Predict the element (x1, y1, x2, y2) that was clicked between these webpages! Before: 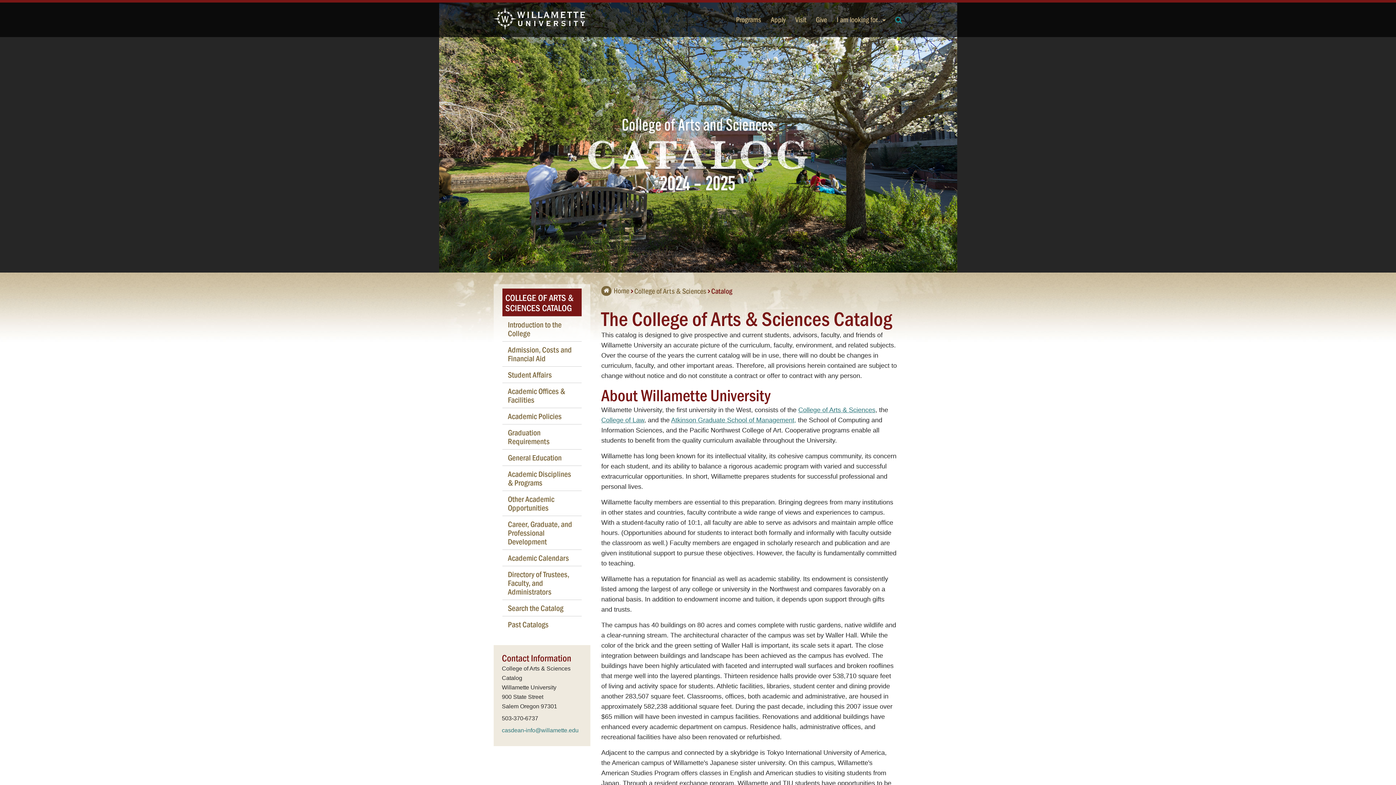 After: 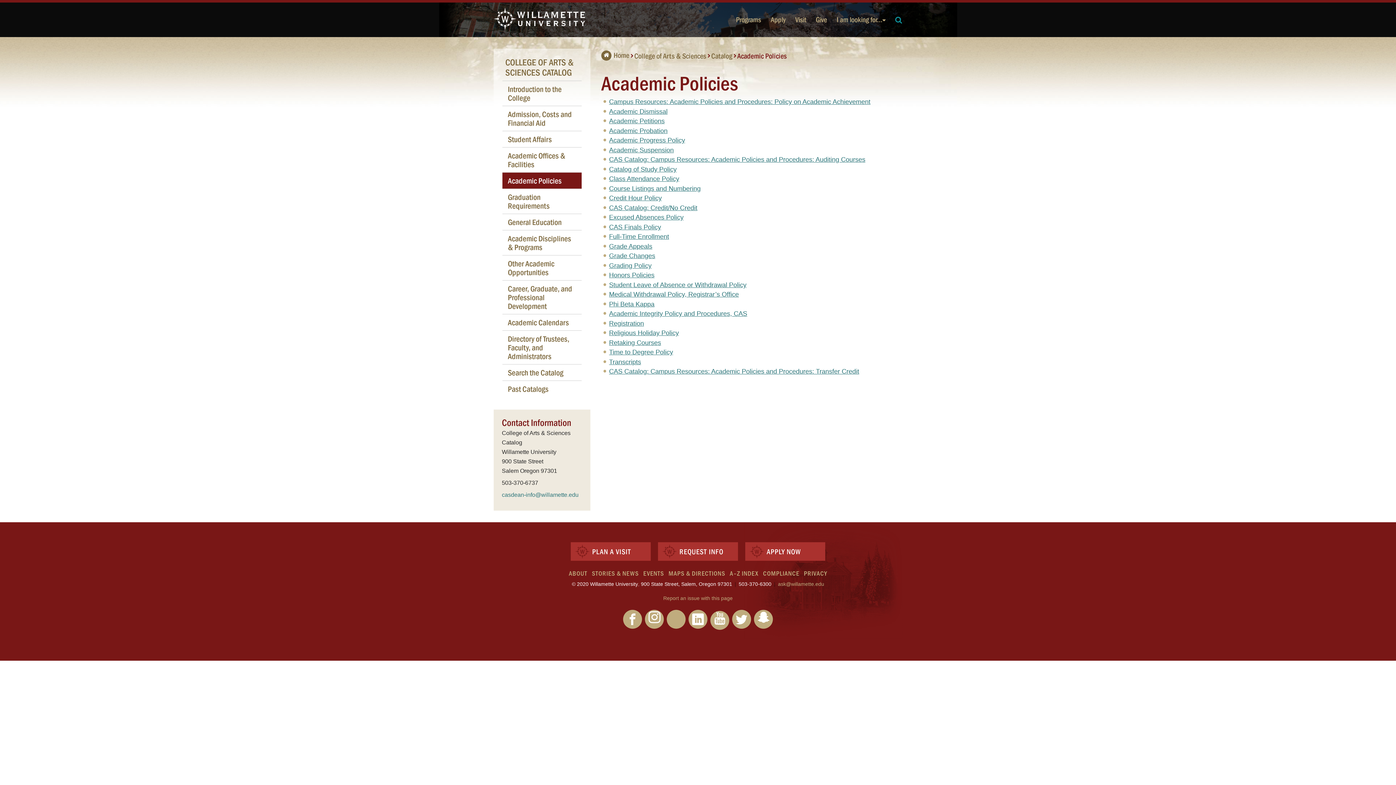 Action: bbox: (502, 408, 581, 424) label: Academic Policies